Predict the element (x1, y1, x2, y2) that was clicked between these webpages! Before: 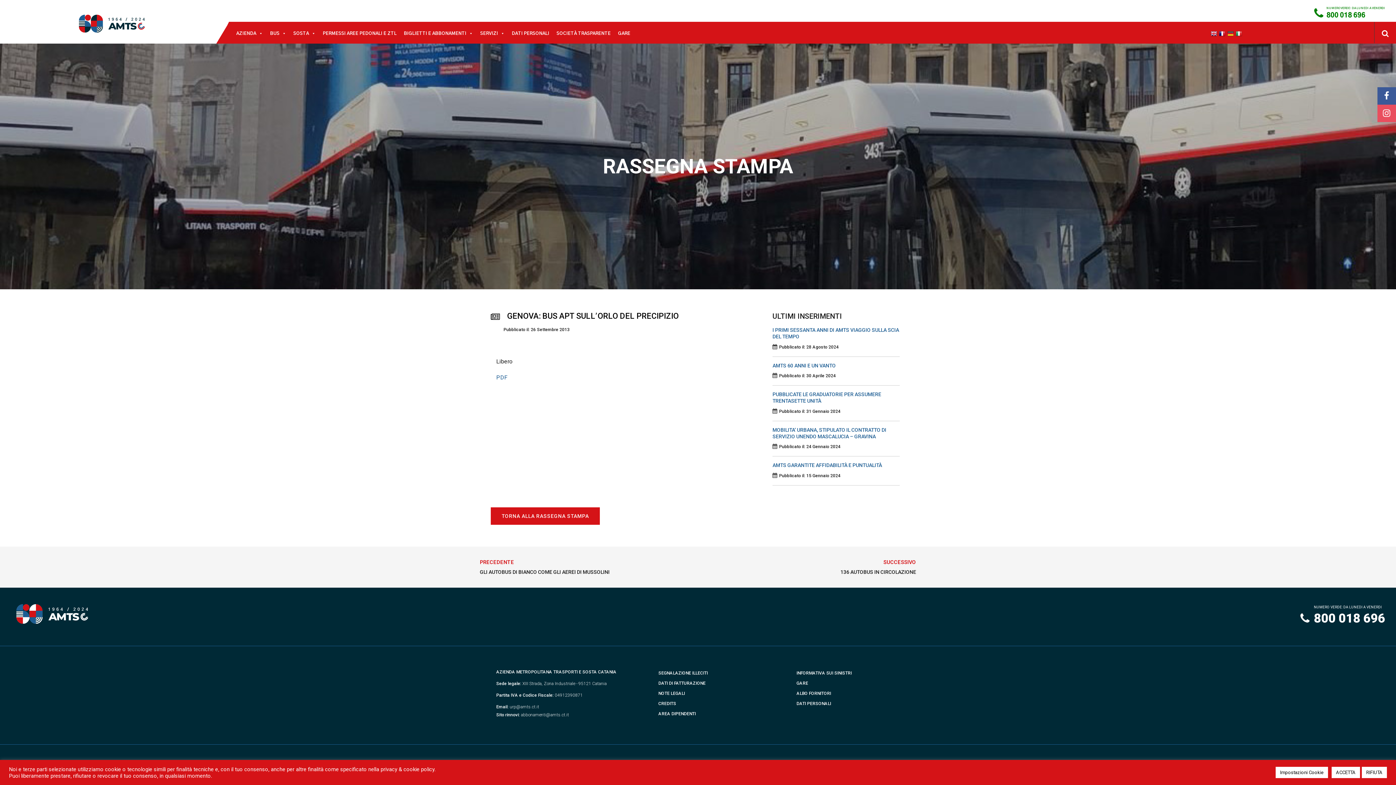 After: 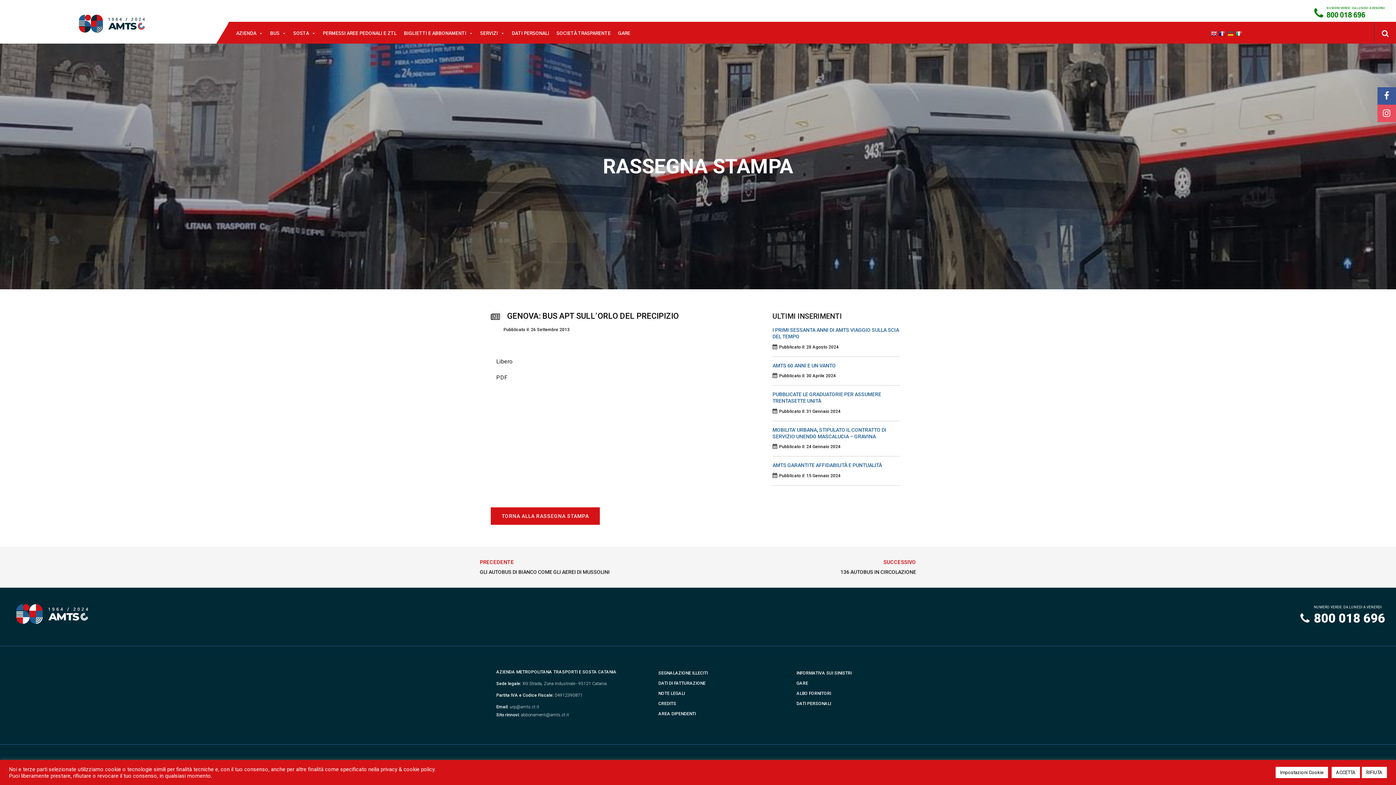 Action: bbox: (496, 374, 507, 381) label: PDF